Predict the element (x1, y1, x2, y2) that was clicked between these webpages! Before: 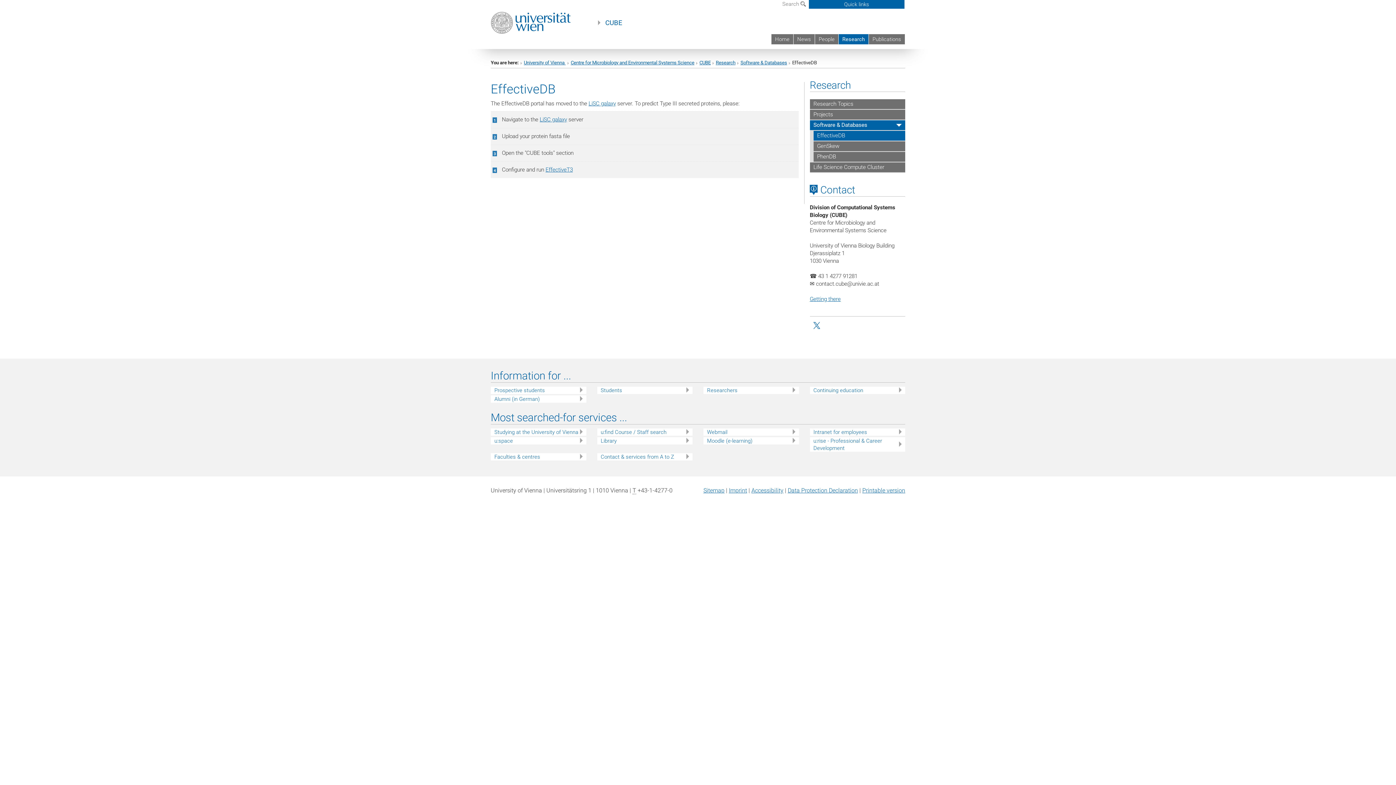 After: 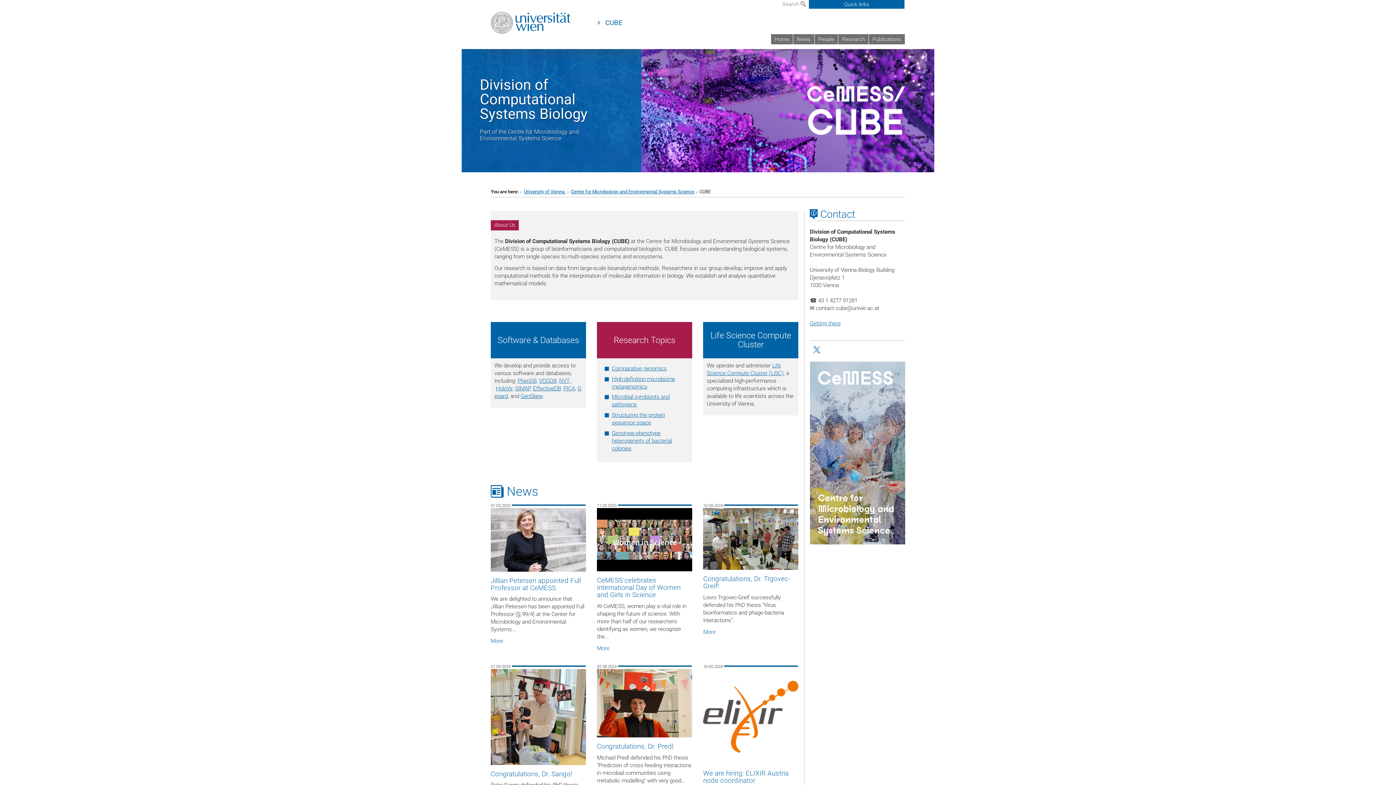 Action: label: CUBE bbox: (699, 60, 710, 65)